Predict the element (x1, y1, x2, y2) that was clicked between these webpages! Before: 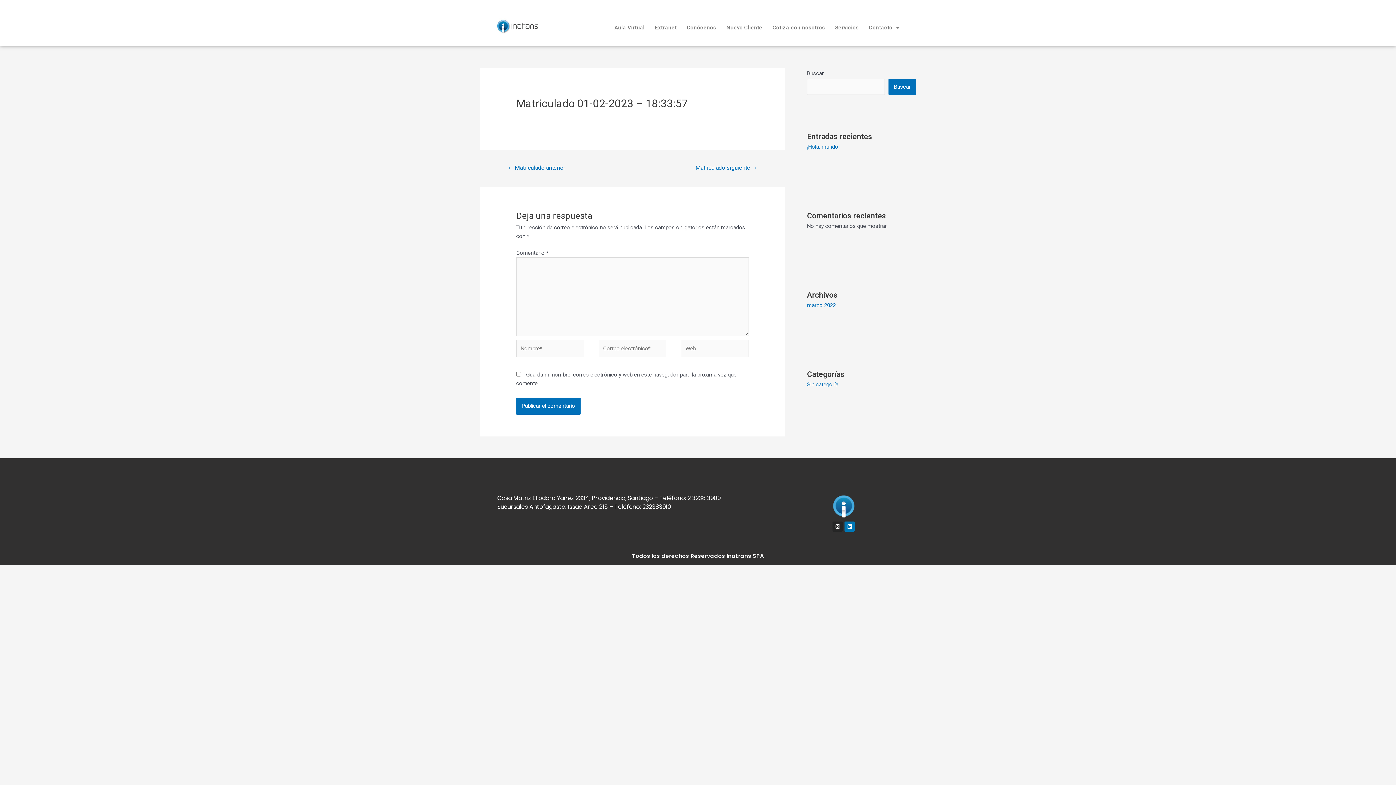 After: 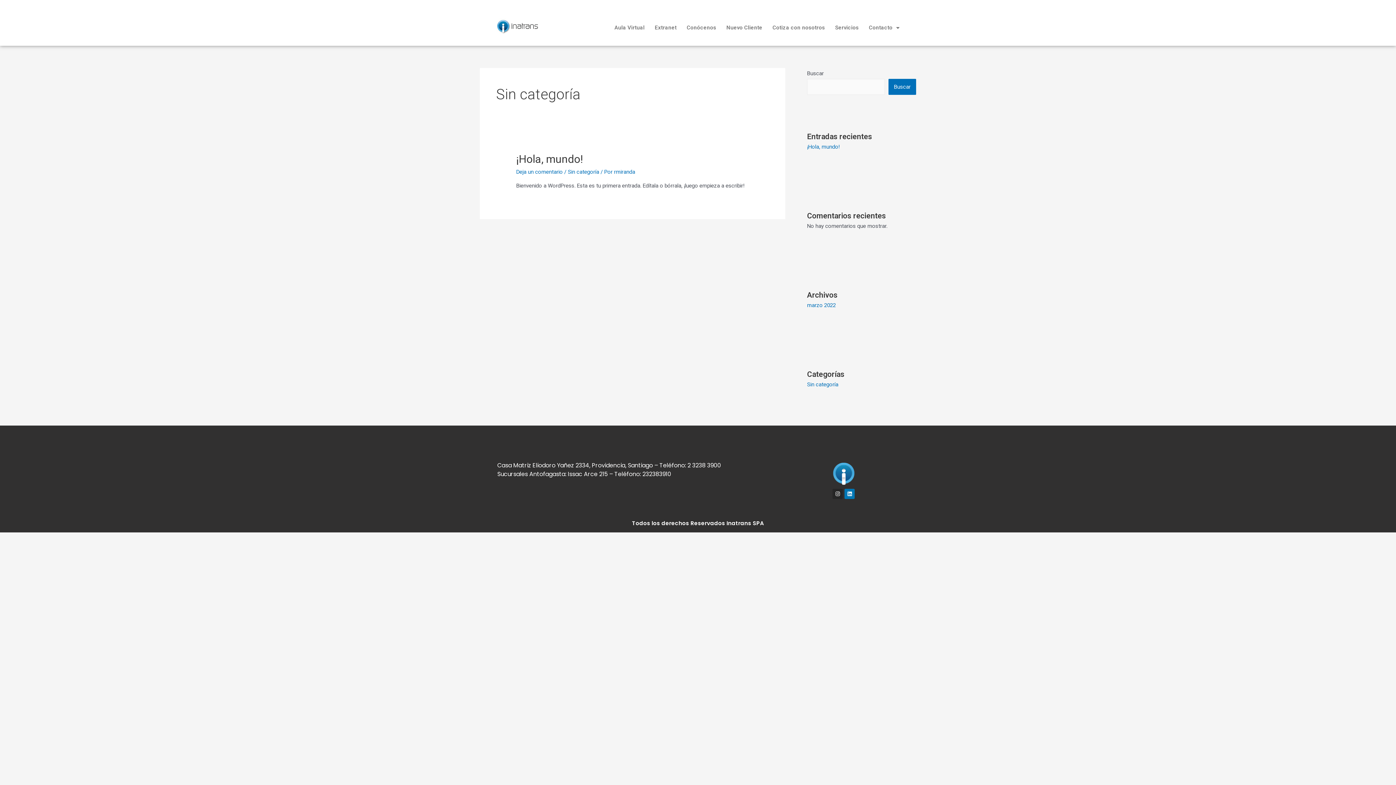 Action: bbox: (807, 381, 838, 388) label: Sin categoría